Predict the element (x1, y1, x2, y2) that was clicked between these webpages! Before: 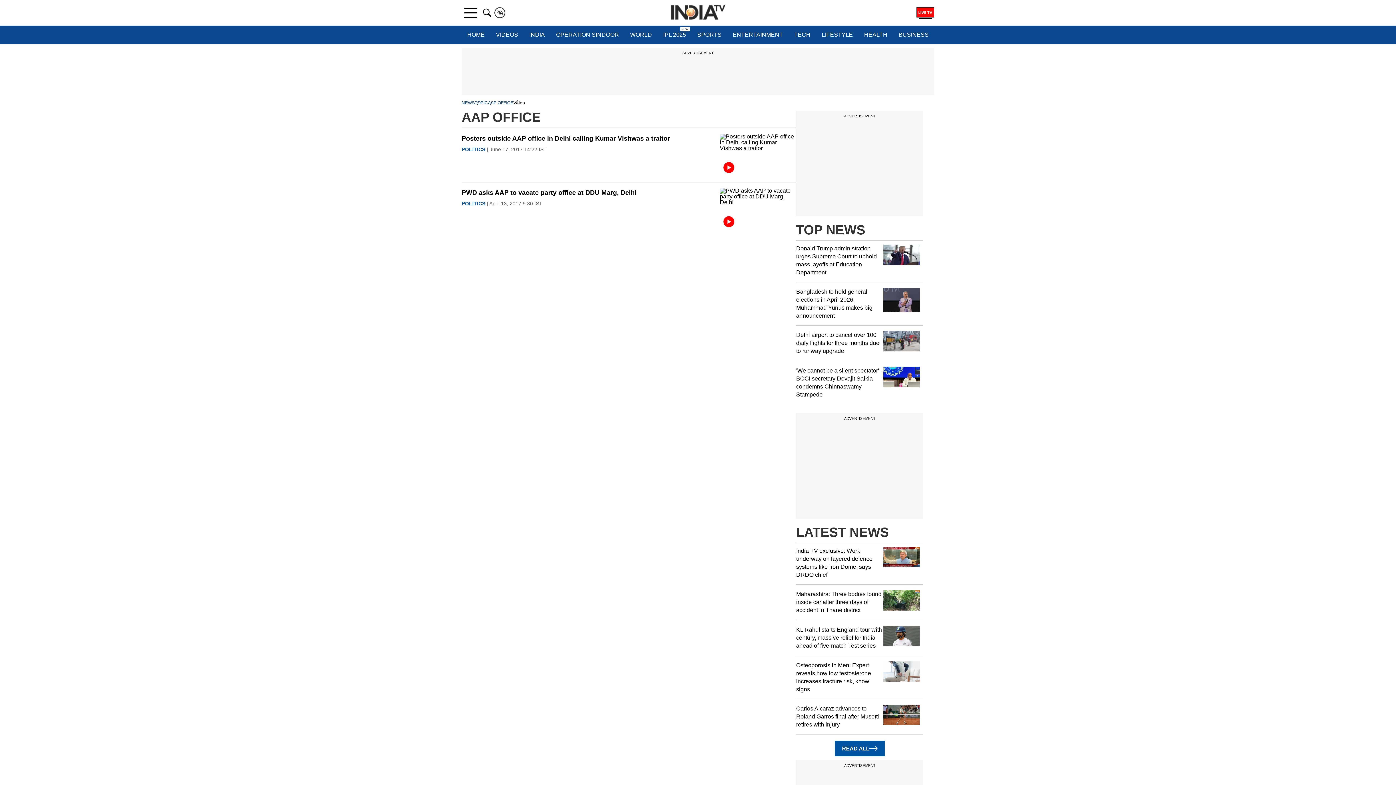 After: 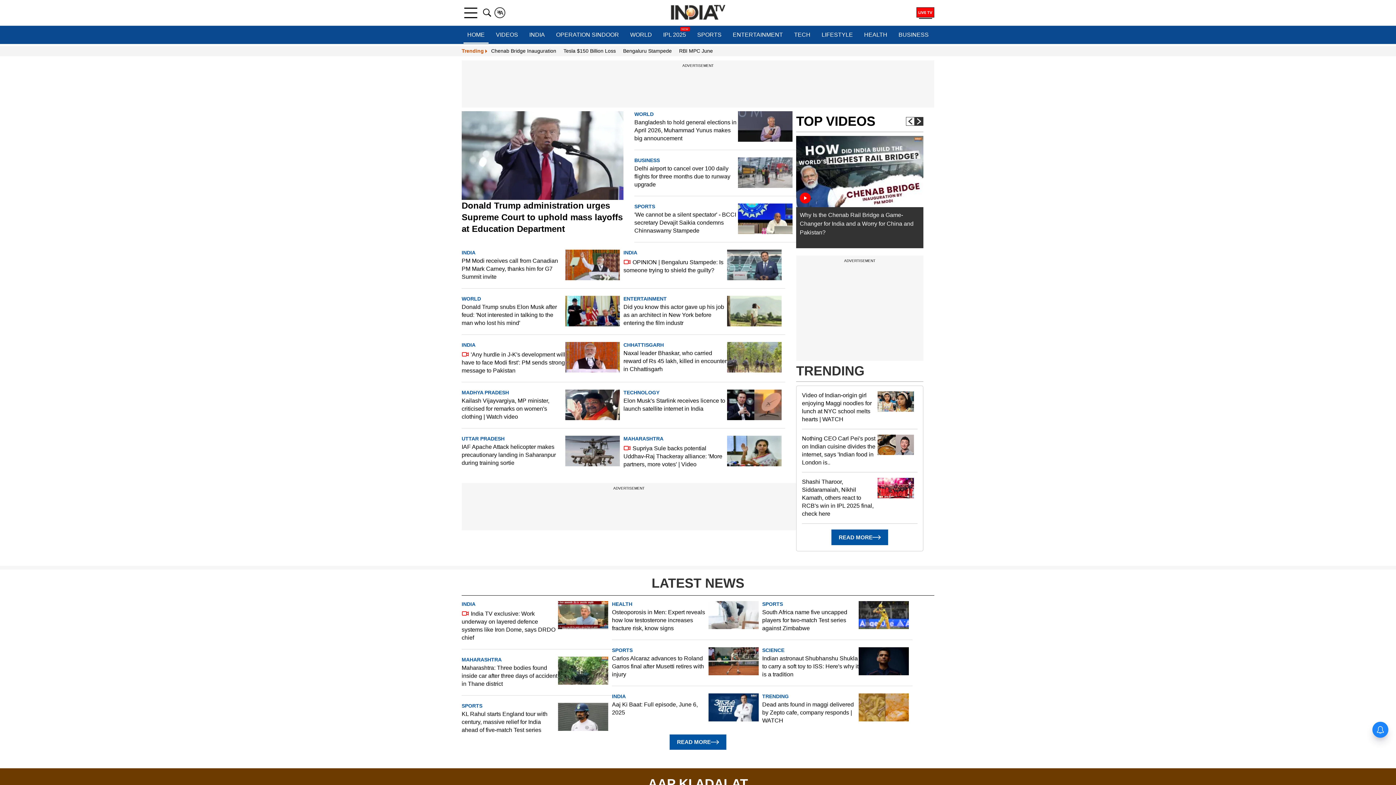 Action: bbox: (463, 25, 488, 44) label: HOME